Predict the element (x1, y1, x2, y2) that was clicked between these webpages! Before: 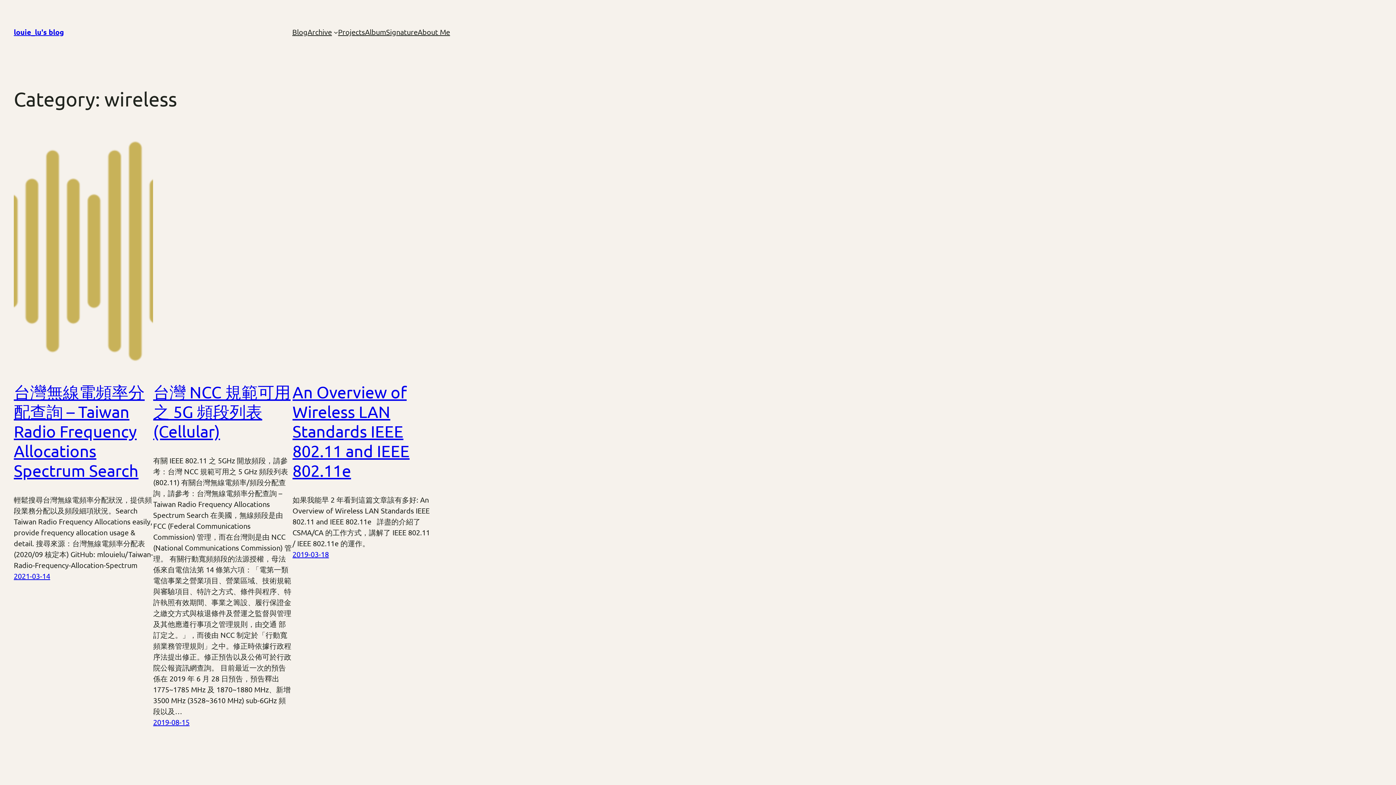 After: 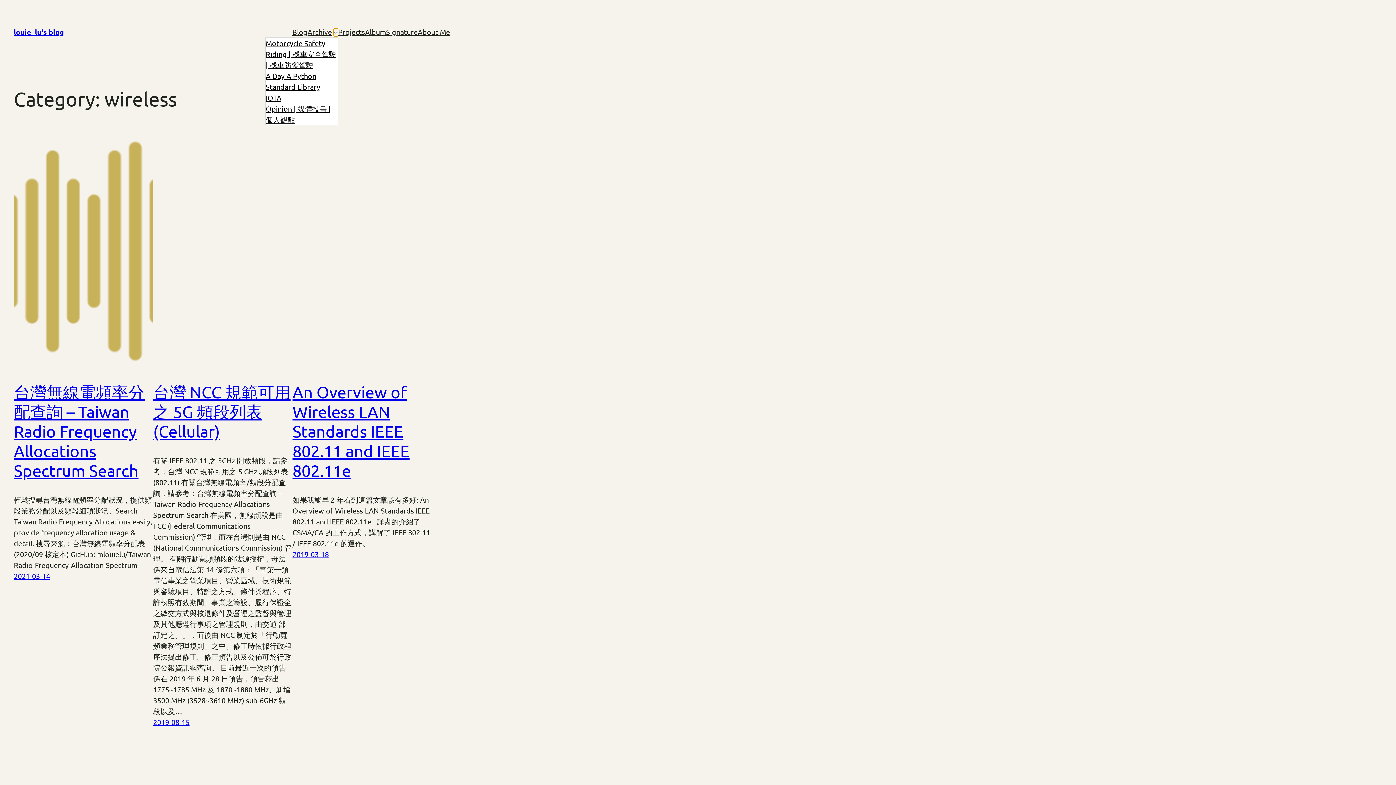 Action: label: Archive submenu bbox: (333, 29, 338, 34)